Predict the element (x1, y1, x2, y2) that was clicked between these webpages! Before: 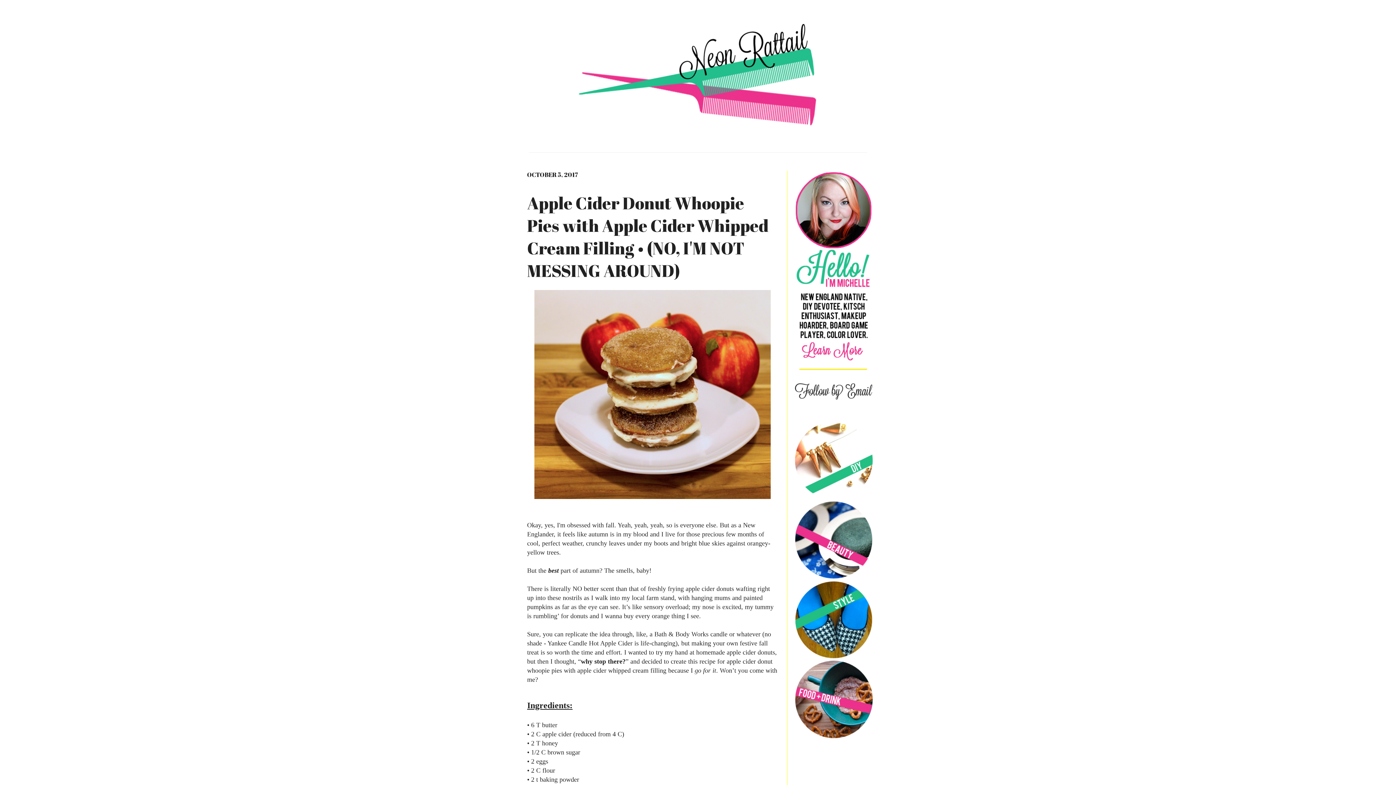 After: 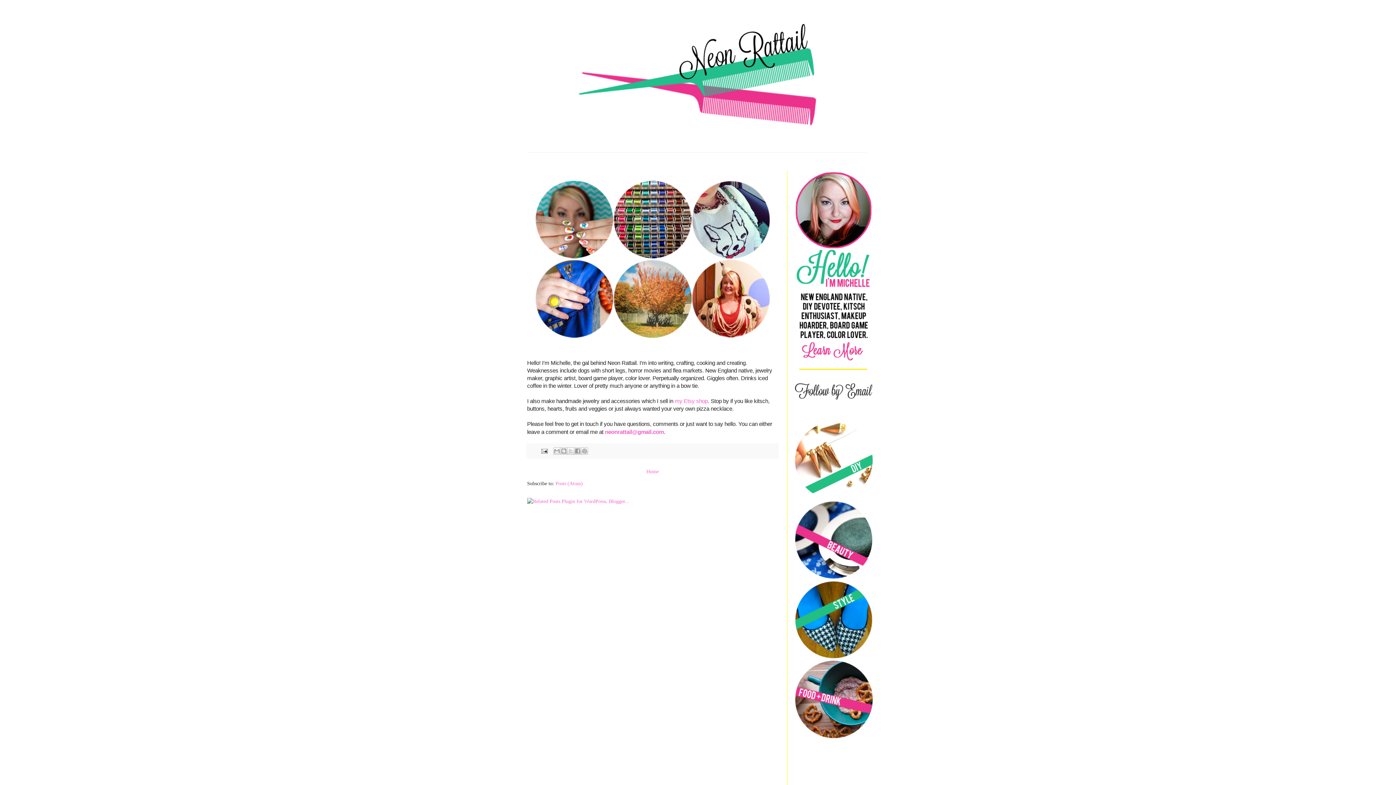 Action: bbox: (798, 361, 877, 367)